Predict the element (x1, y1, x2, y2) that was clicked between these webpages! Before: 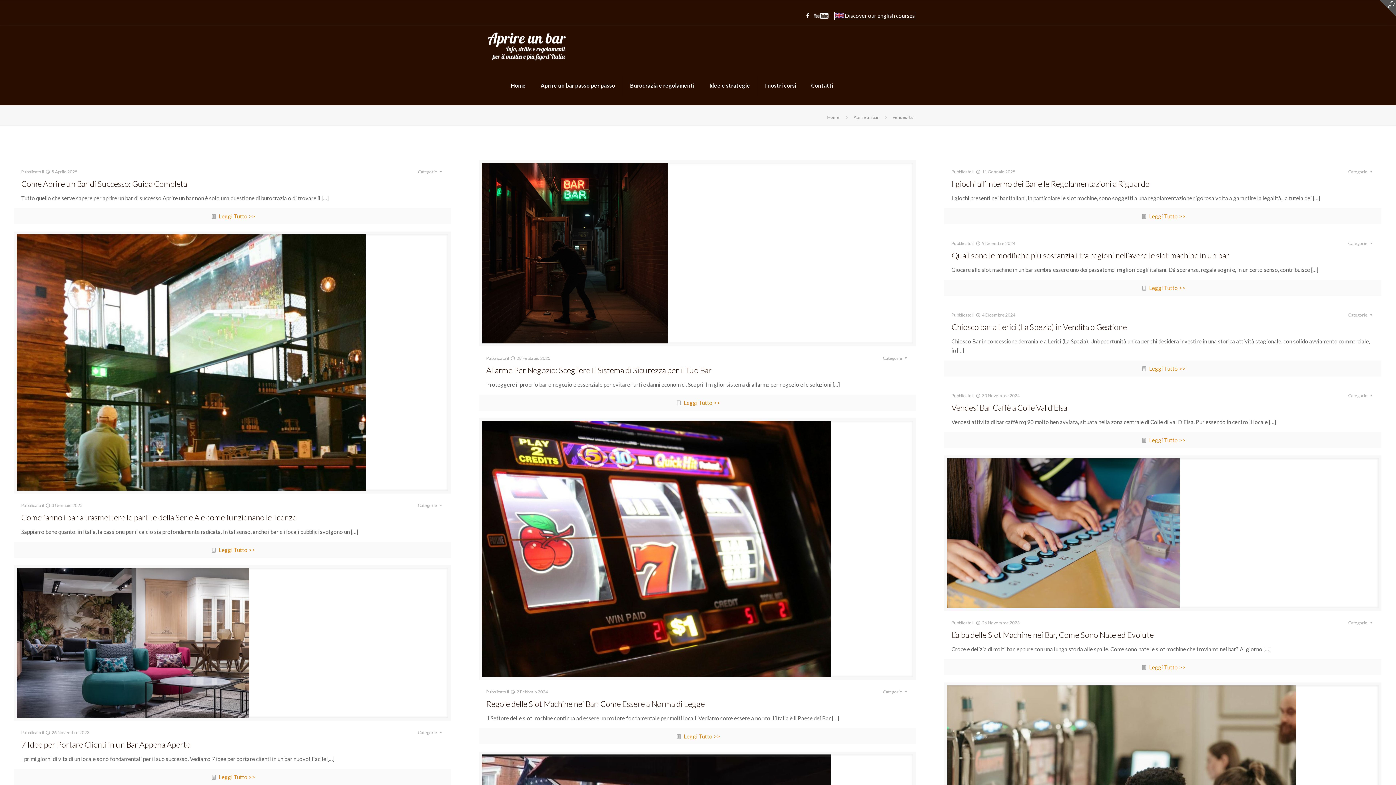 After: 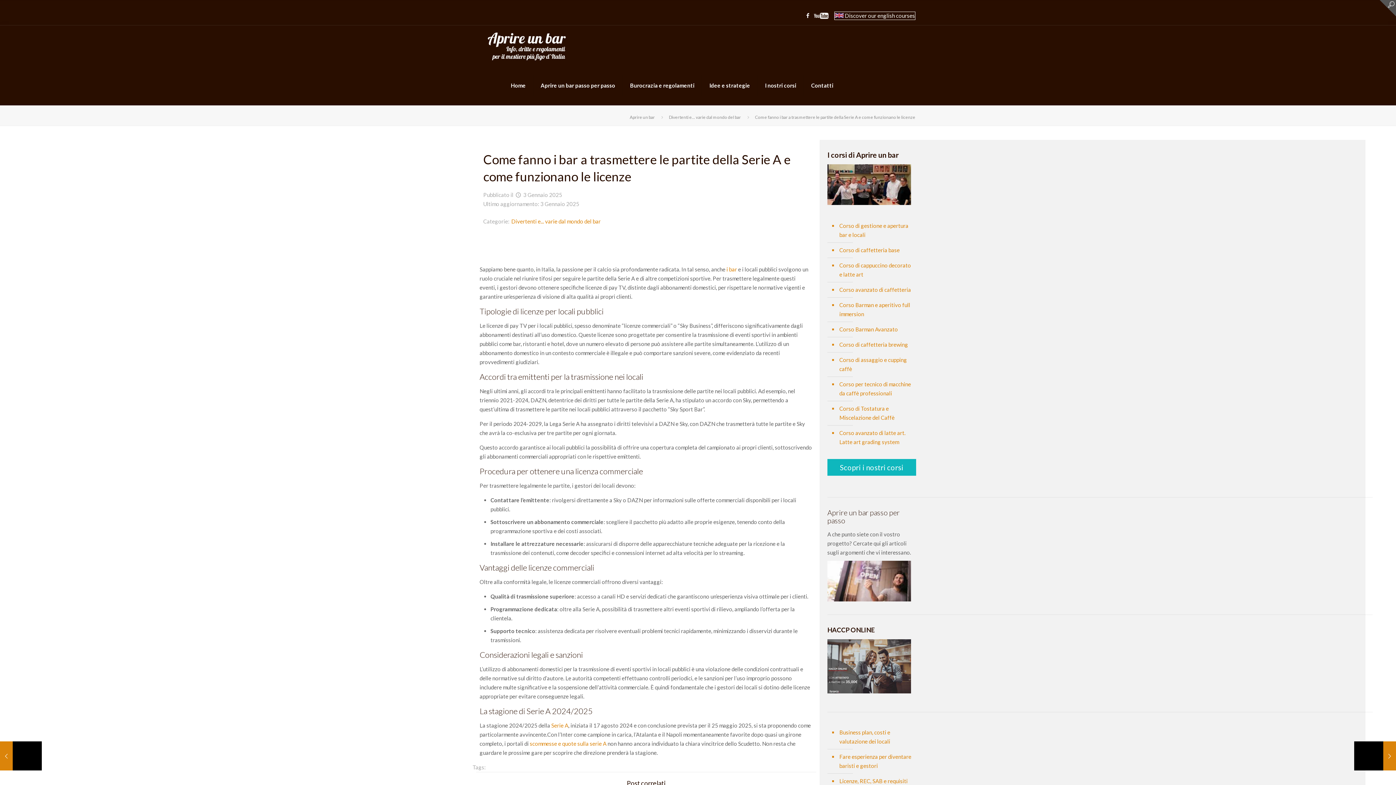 Action: bbox: (21, 512, 296, 522) label: Come fanno i bar a trasmettere le partite della Serie A e come funzionano le licenze